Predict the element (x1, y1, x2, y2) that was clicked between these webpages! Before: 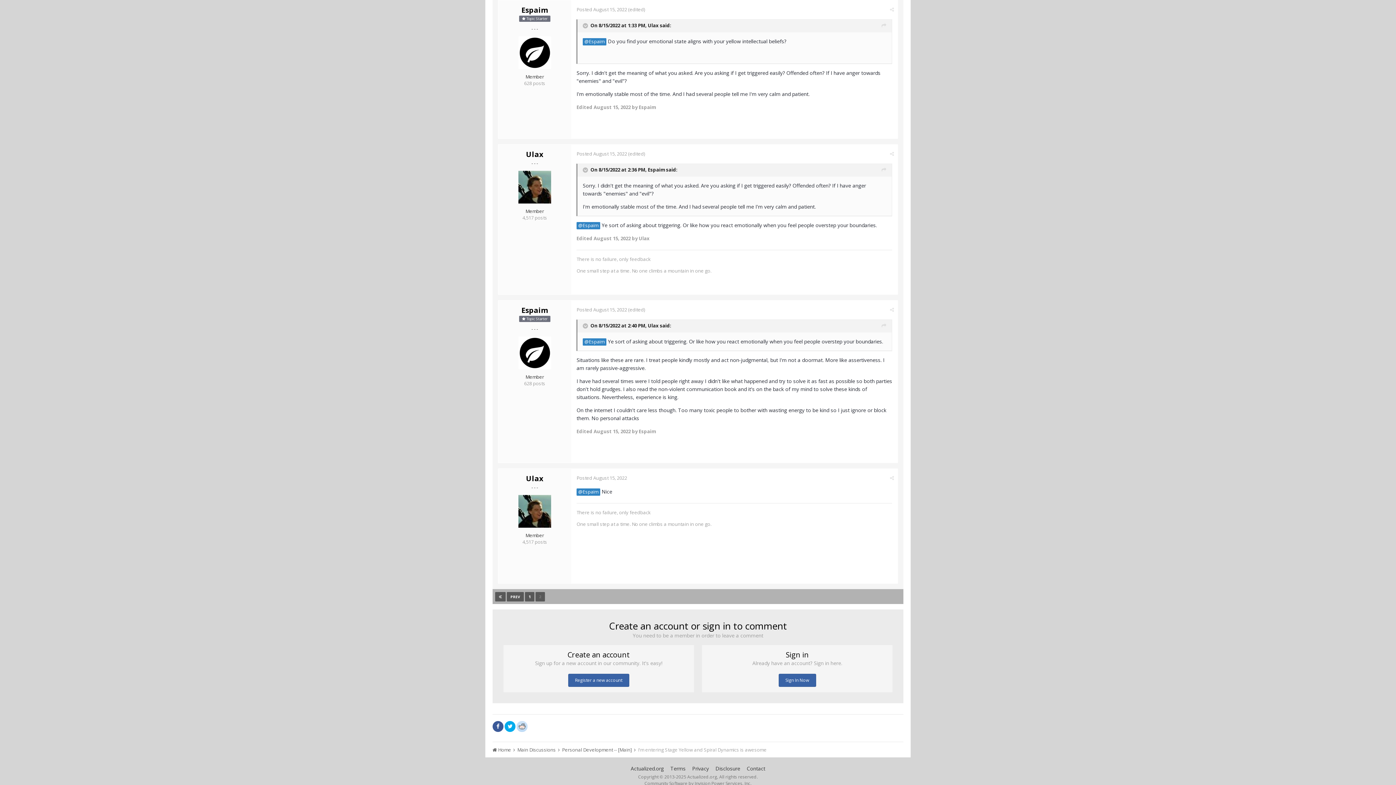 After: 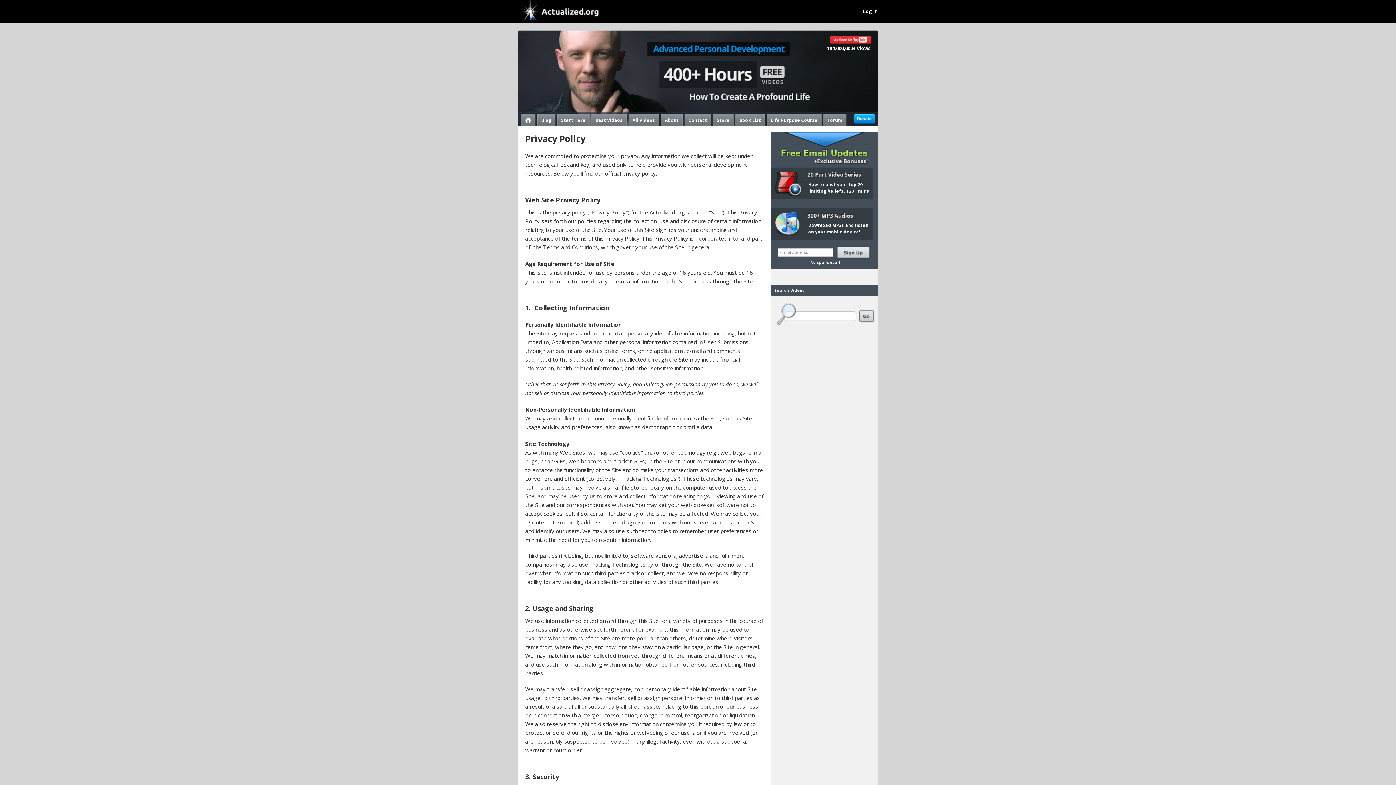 Action: bbox: (692, 765, 709, 772) label: Privacy